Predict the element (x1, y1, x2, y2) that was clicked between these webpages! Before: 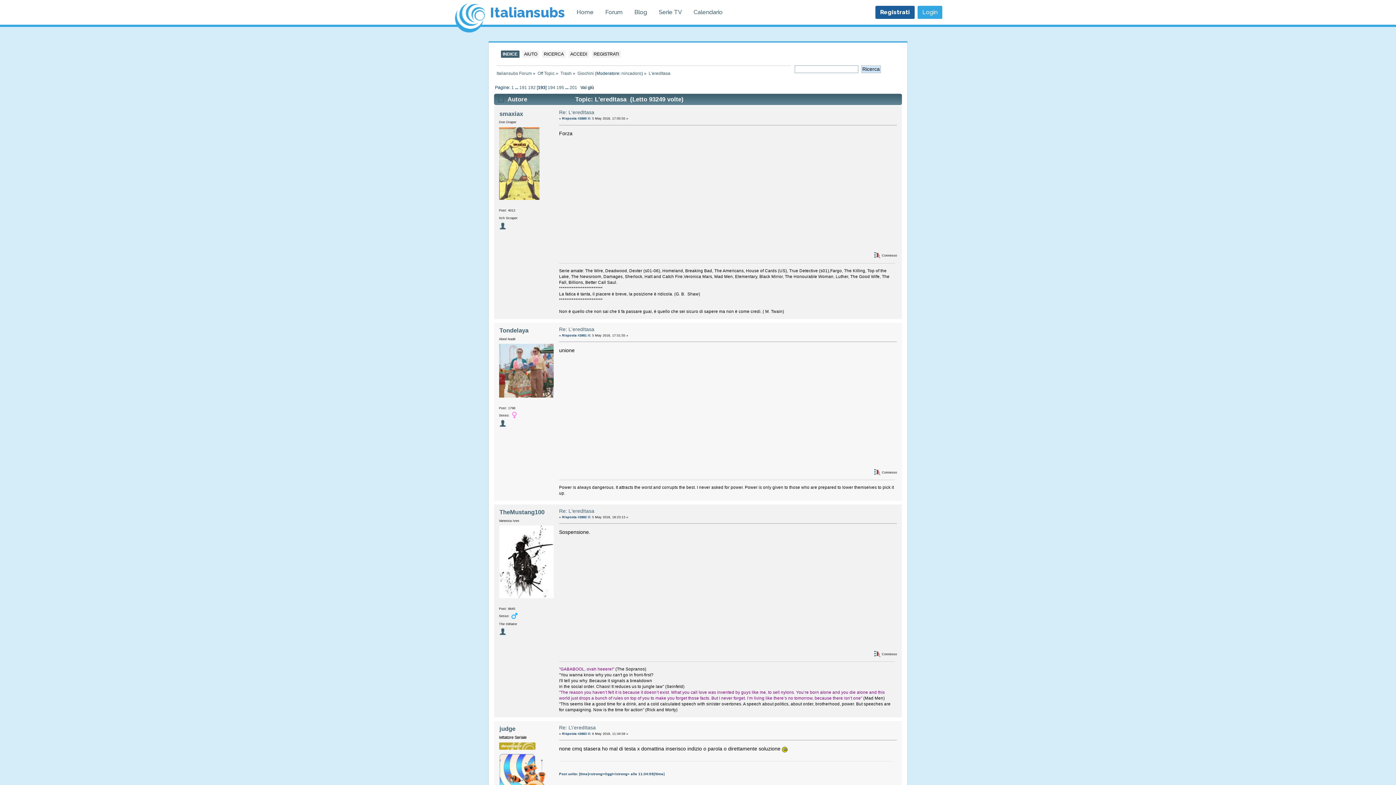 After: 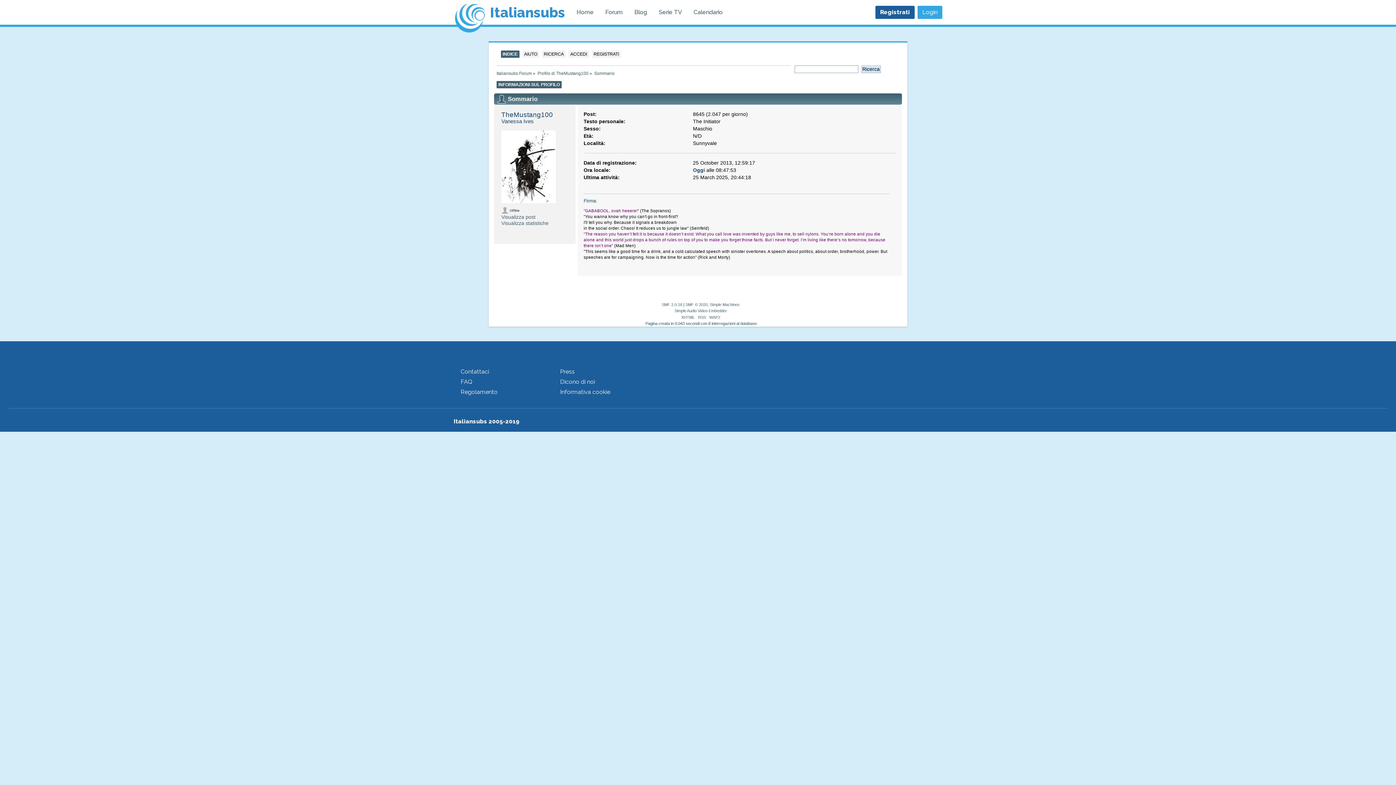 Action: bbox: (499, 509, 544, 515) label: TheMustang100